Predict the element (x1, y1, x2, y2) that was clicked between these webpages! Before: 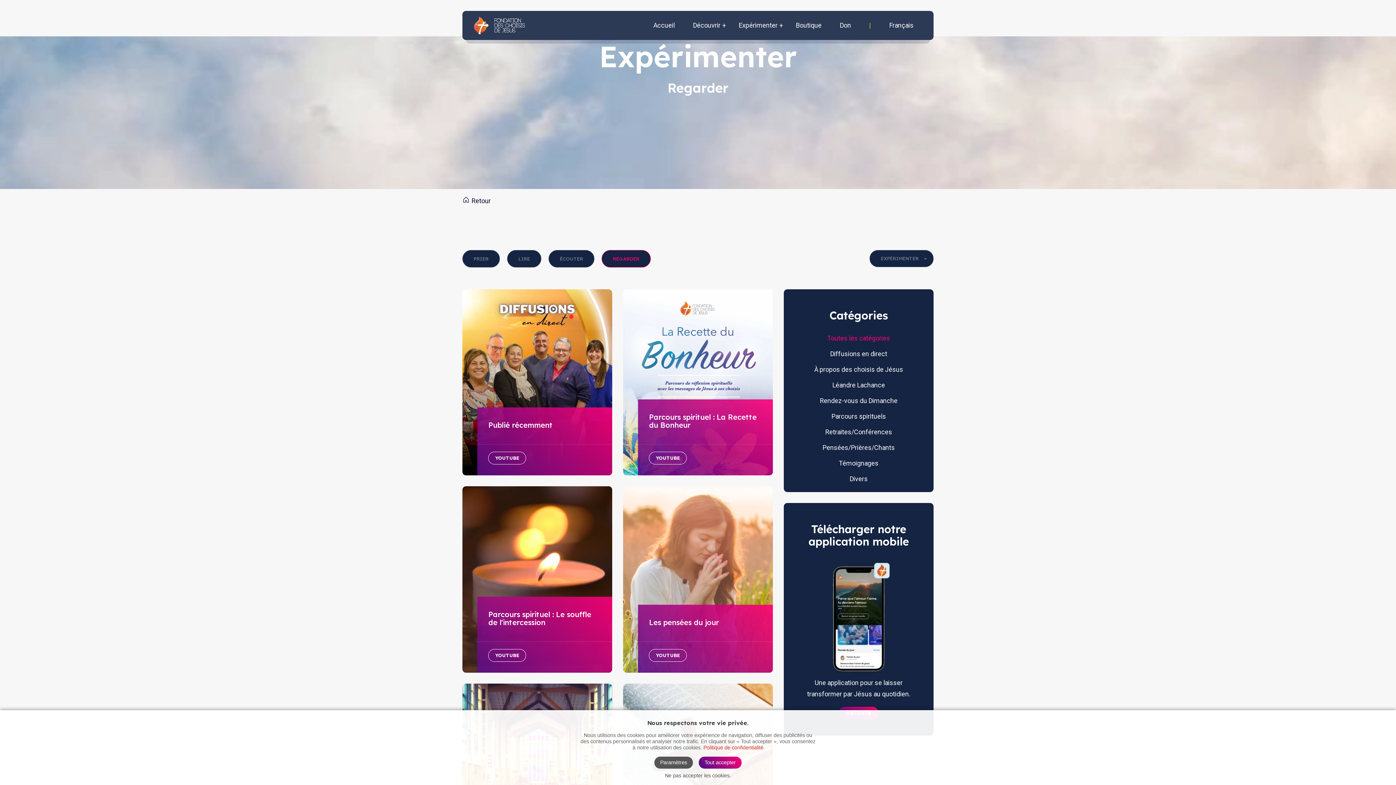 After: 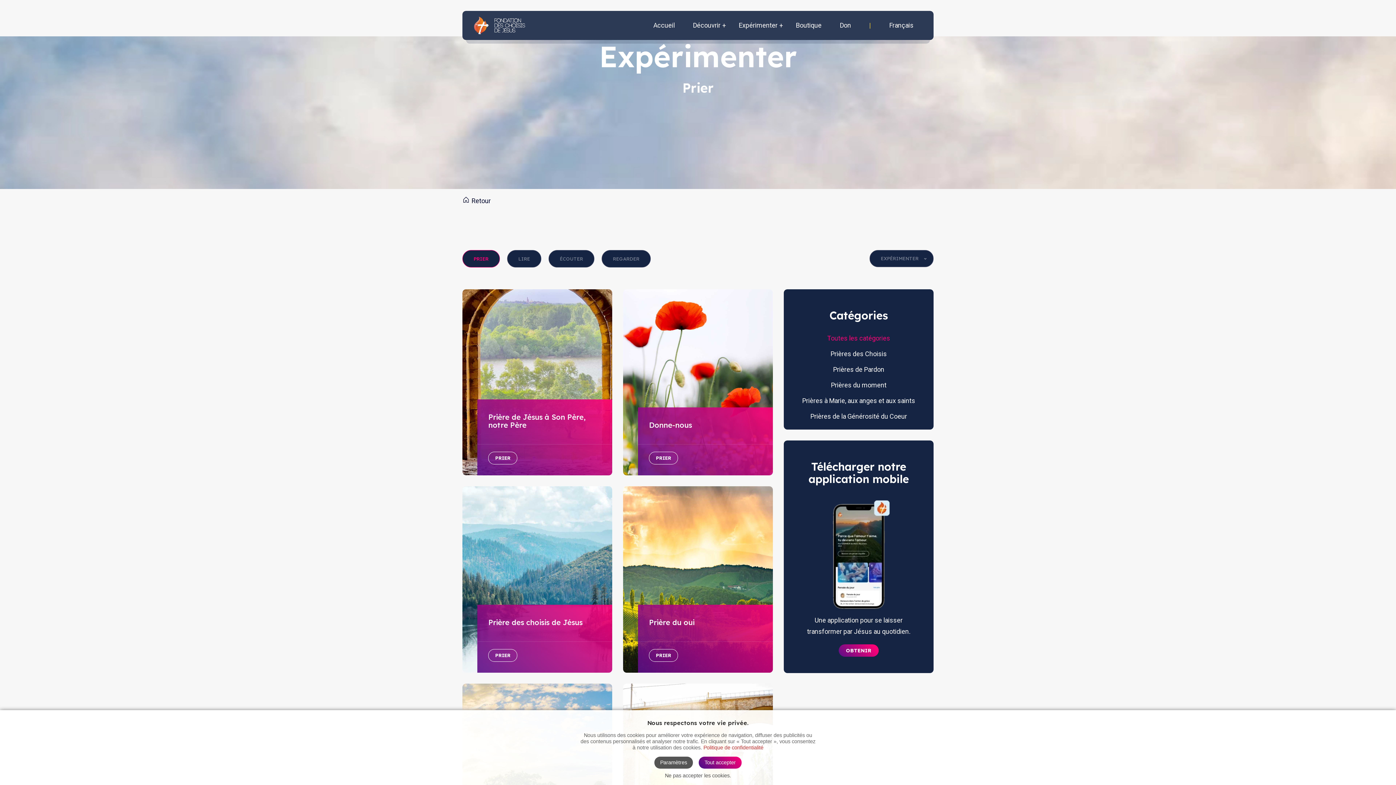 Action: label: PRIER bbox: (462, 250, 500, 267)